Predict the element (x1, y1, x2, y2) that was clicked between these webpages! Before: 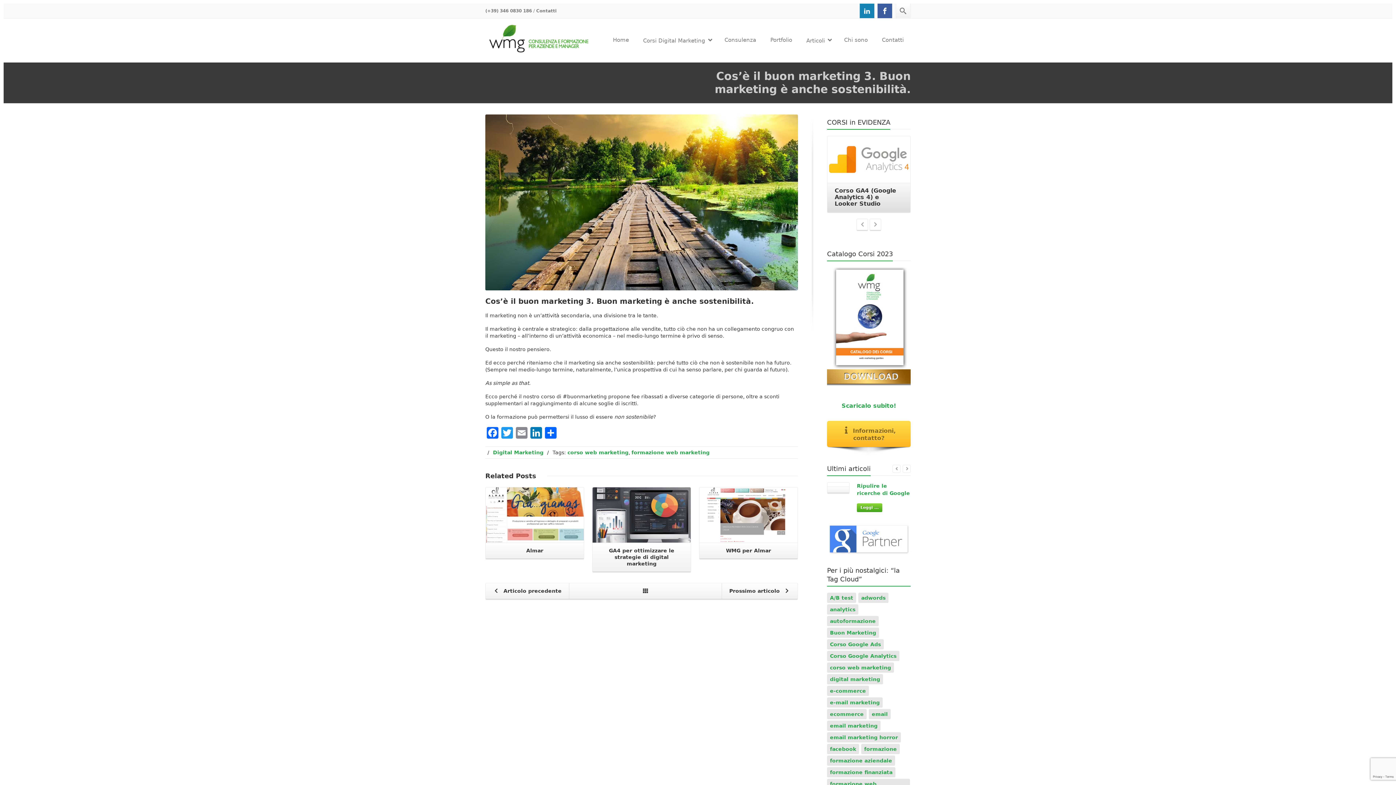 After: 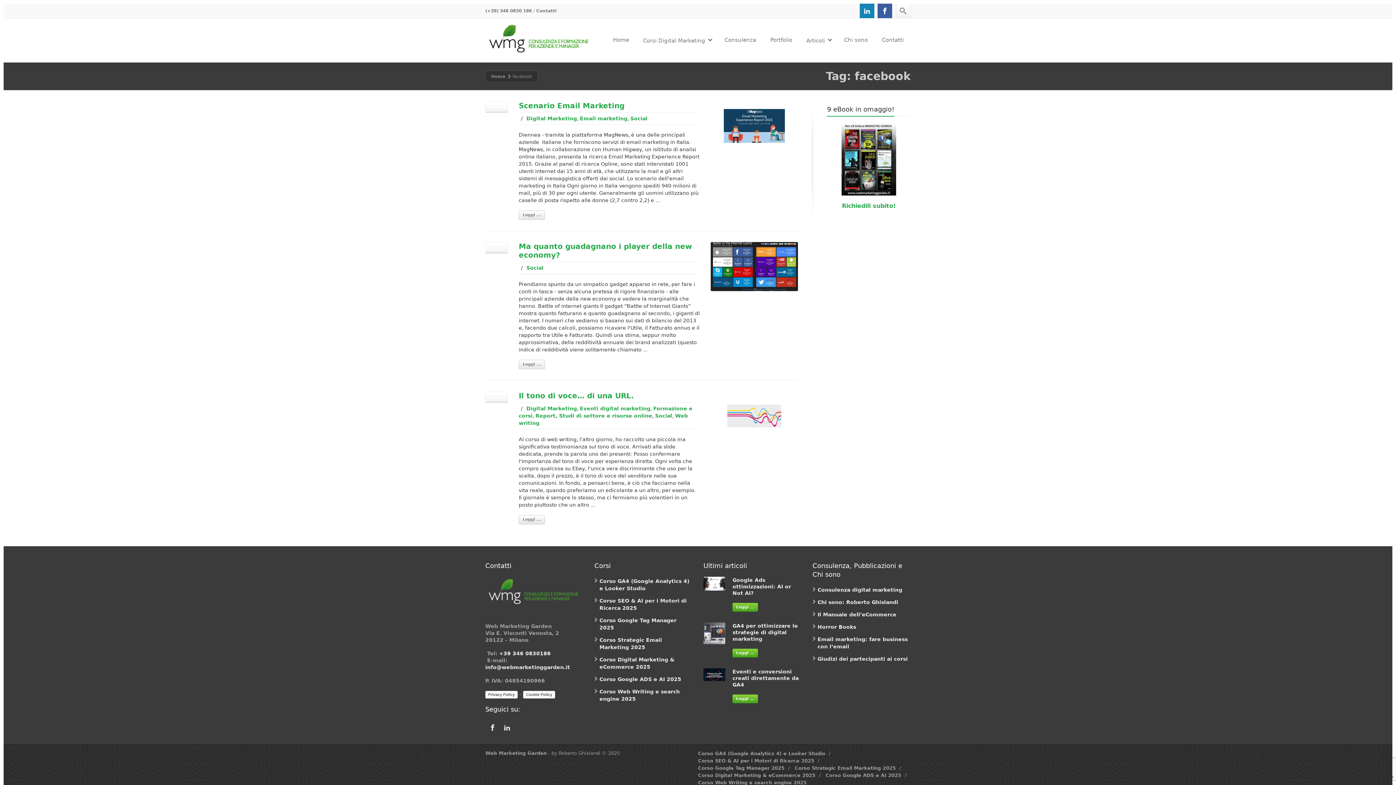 Action: bbox: (827, 737, 859, 747) label: facebook